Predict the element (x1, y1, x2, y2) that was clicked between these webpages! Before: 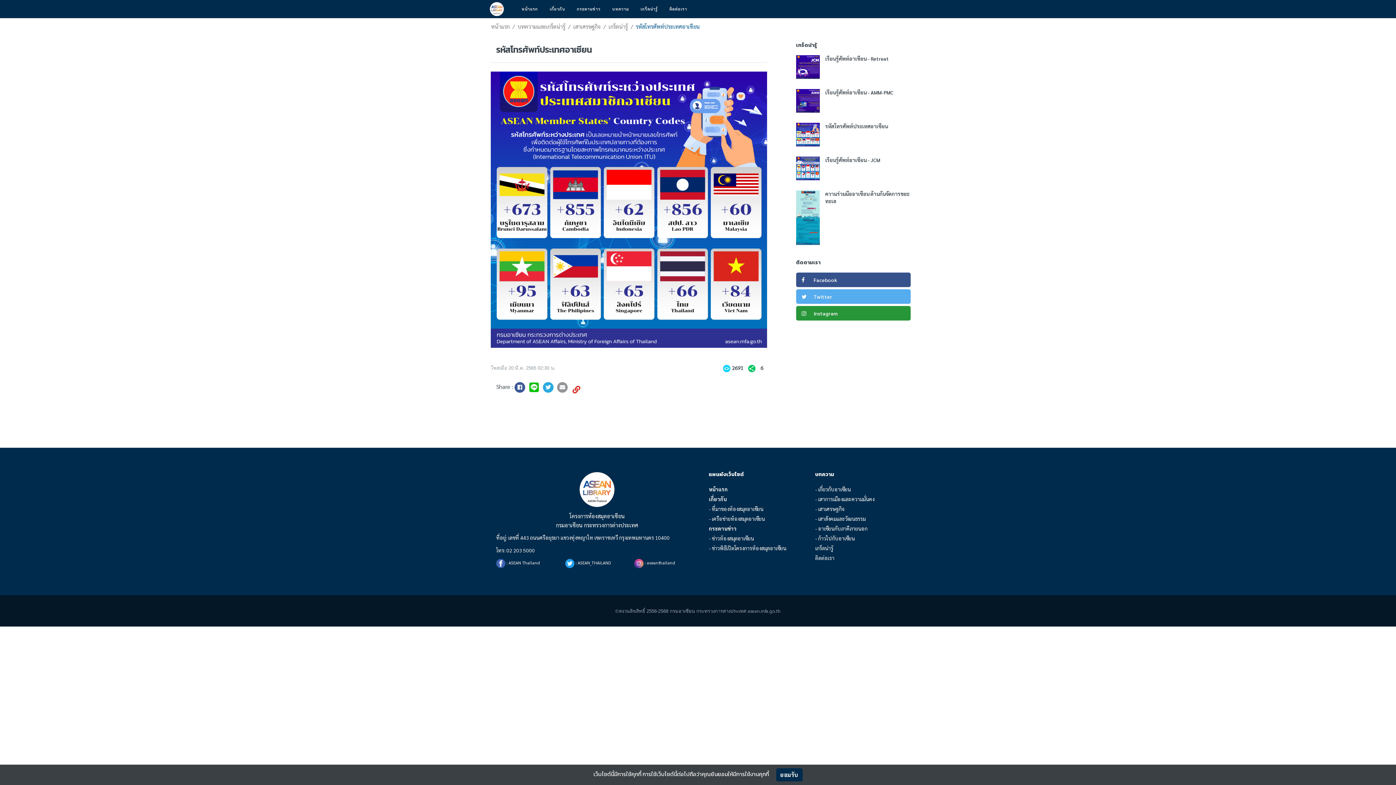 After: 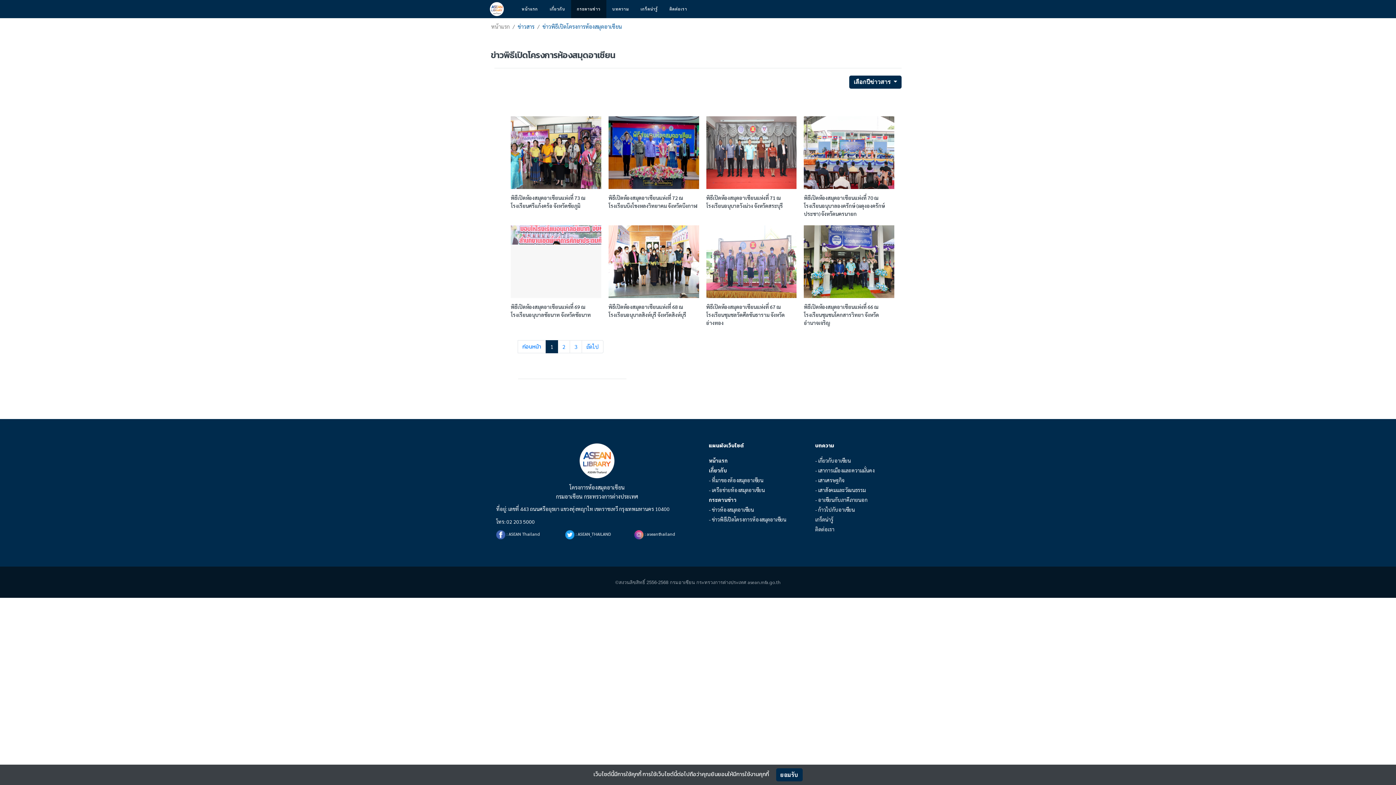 Action: label: - ข่าวพิธีเปิดโครงการห้องสมุดอาเซียน bbox: (709, 545, 786, 551)